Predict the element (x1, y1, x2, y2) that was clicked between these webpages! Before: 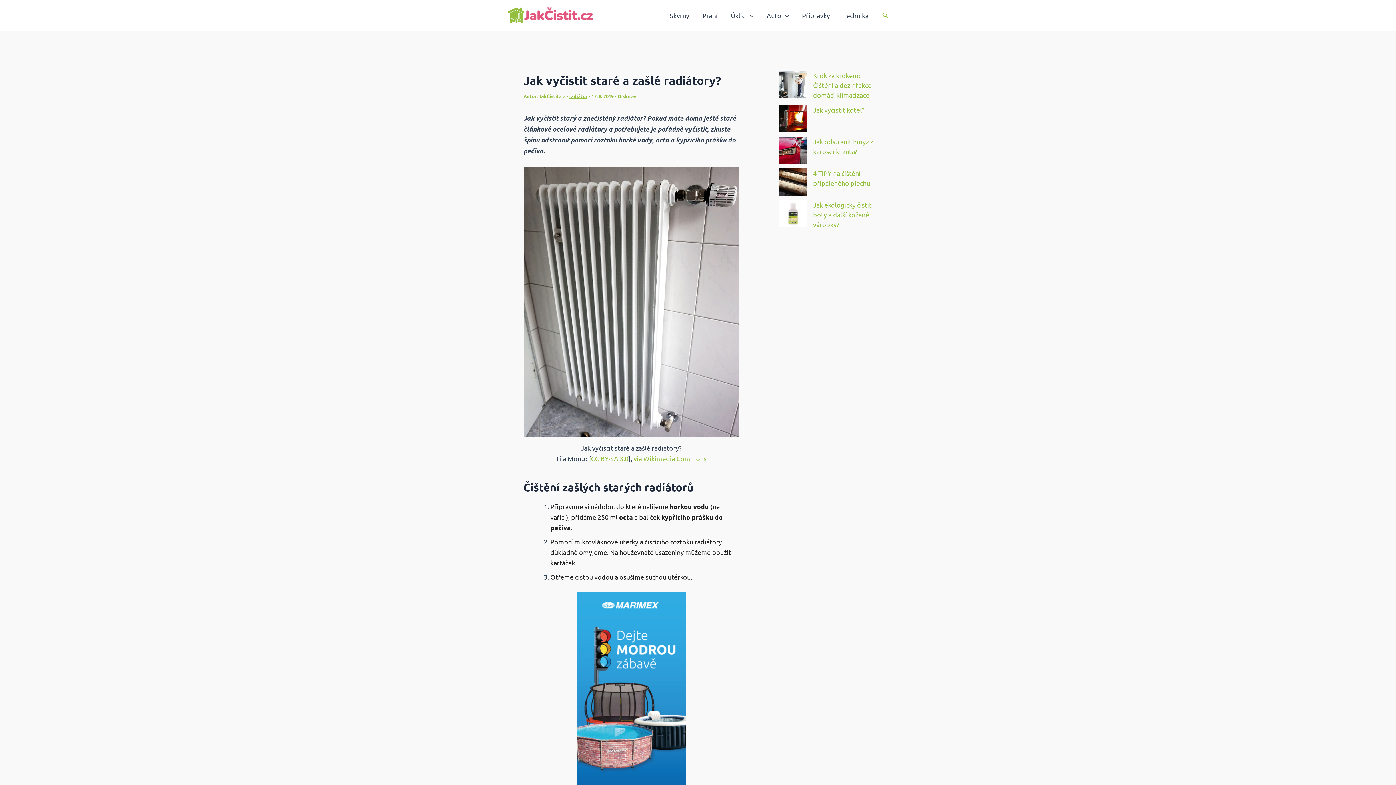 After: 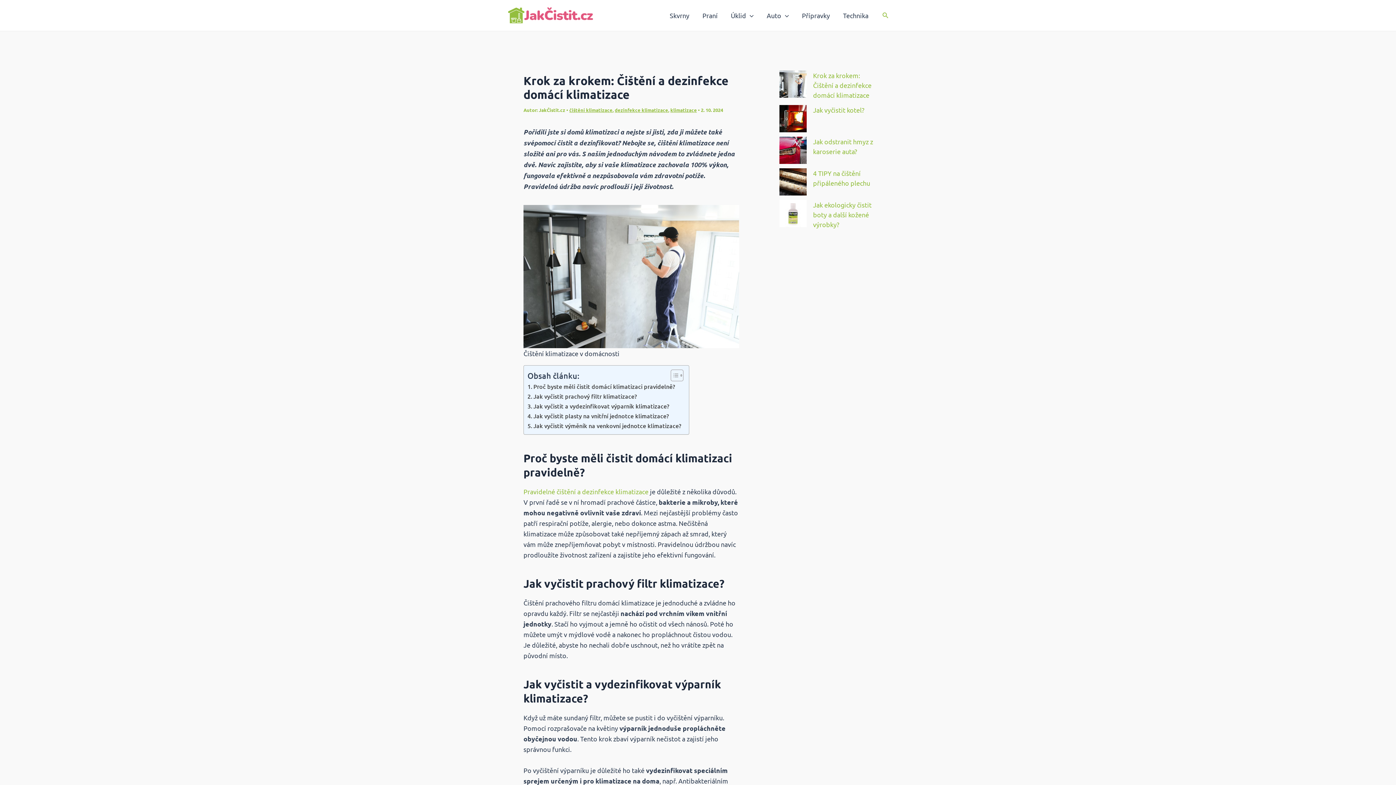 Action: bbox: (813, 71, 871, 98) label: Krok za krokem: Čištění a dezinfekce domácí klimatizace